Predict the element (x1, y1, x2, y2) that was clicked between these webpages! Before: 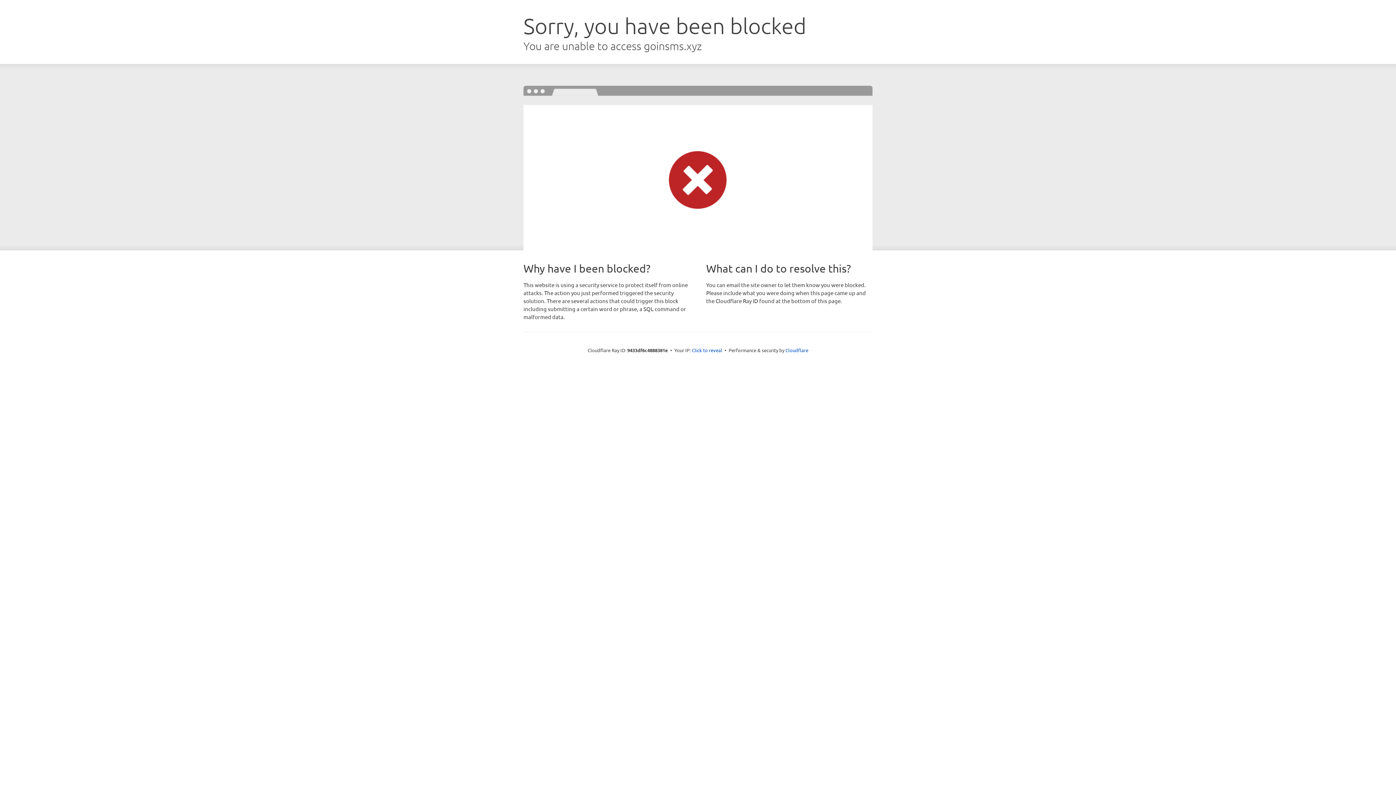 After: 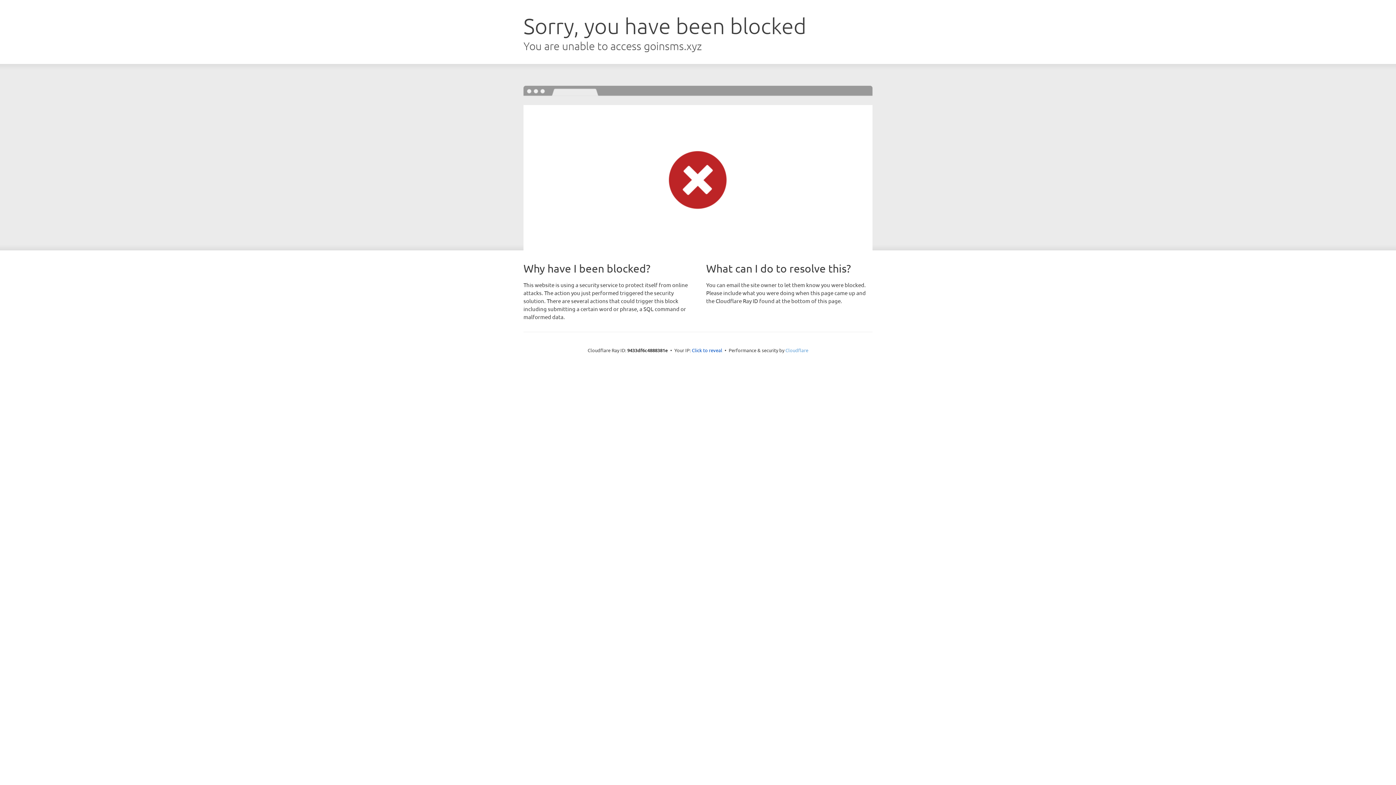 Action: bbox: (785, 347, 808, 353) label: Cloudflare